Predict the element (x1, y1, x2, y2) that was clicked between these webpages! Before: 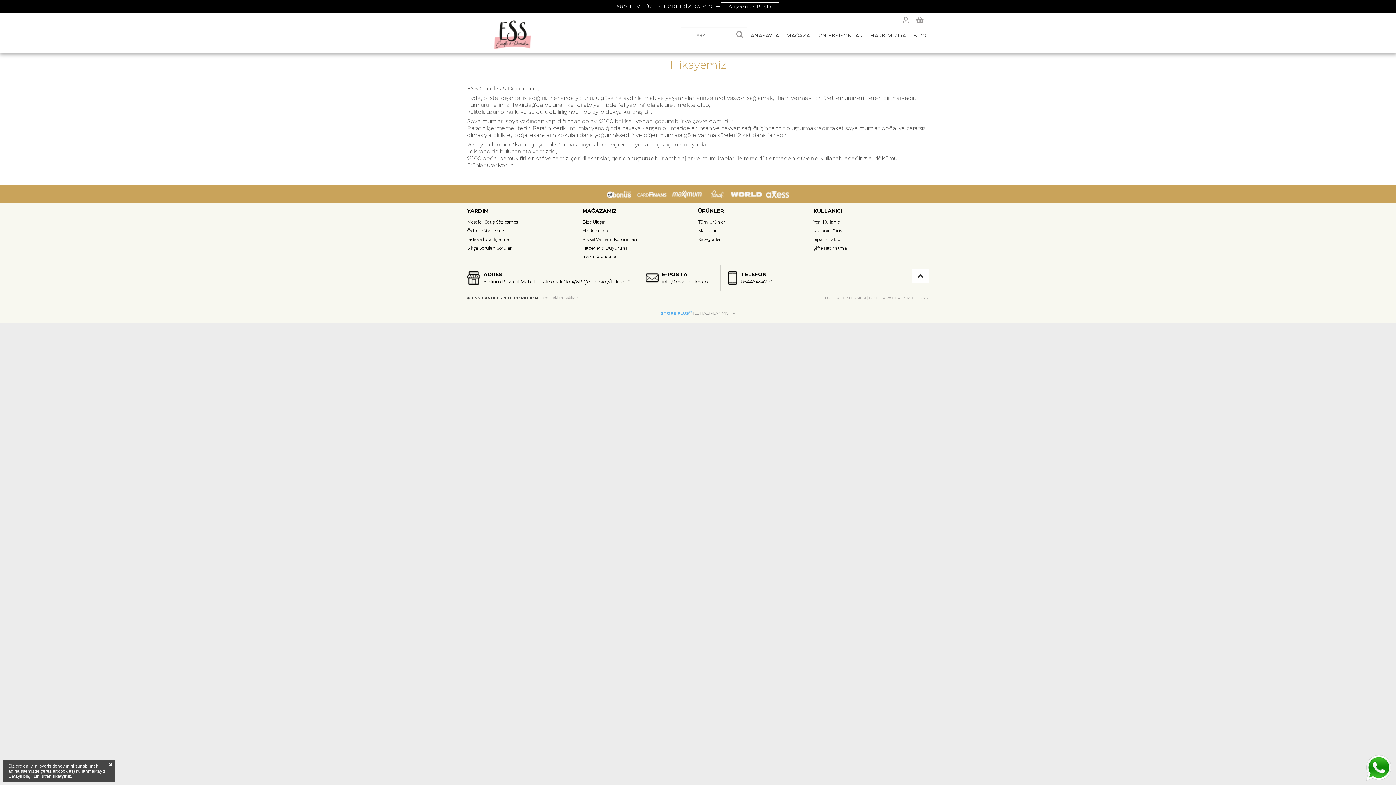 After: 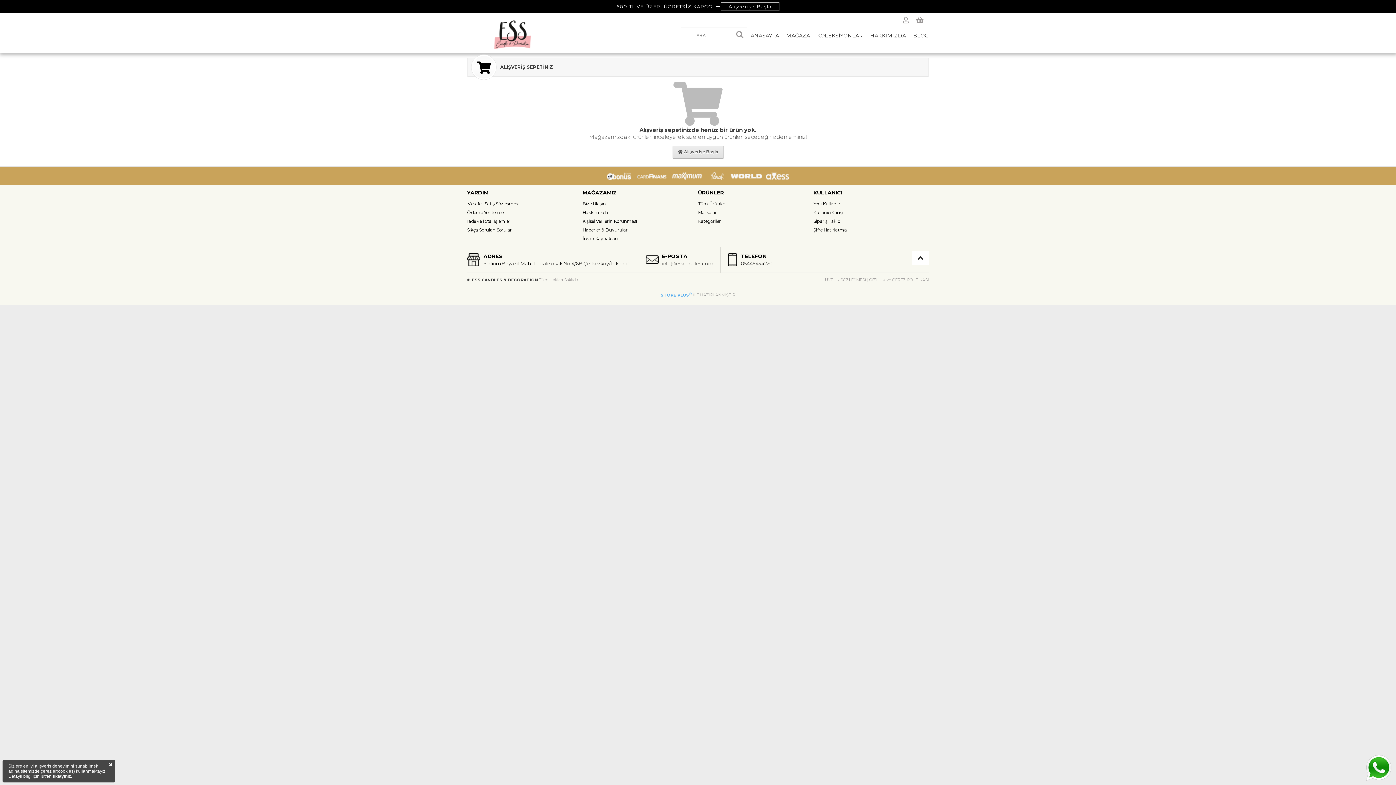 Action: bbox: (916, 16, 923, 24)